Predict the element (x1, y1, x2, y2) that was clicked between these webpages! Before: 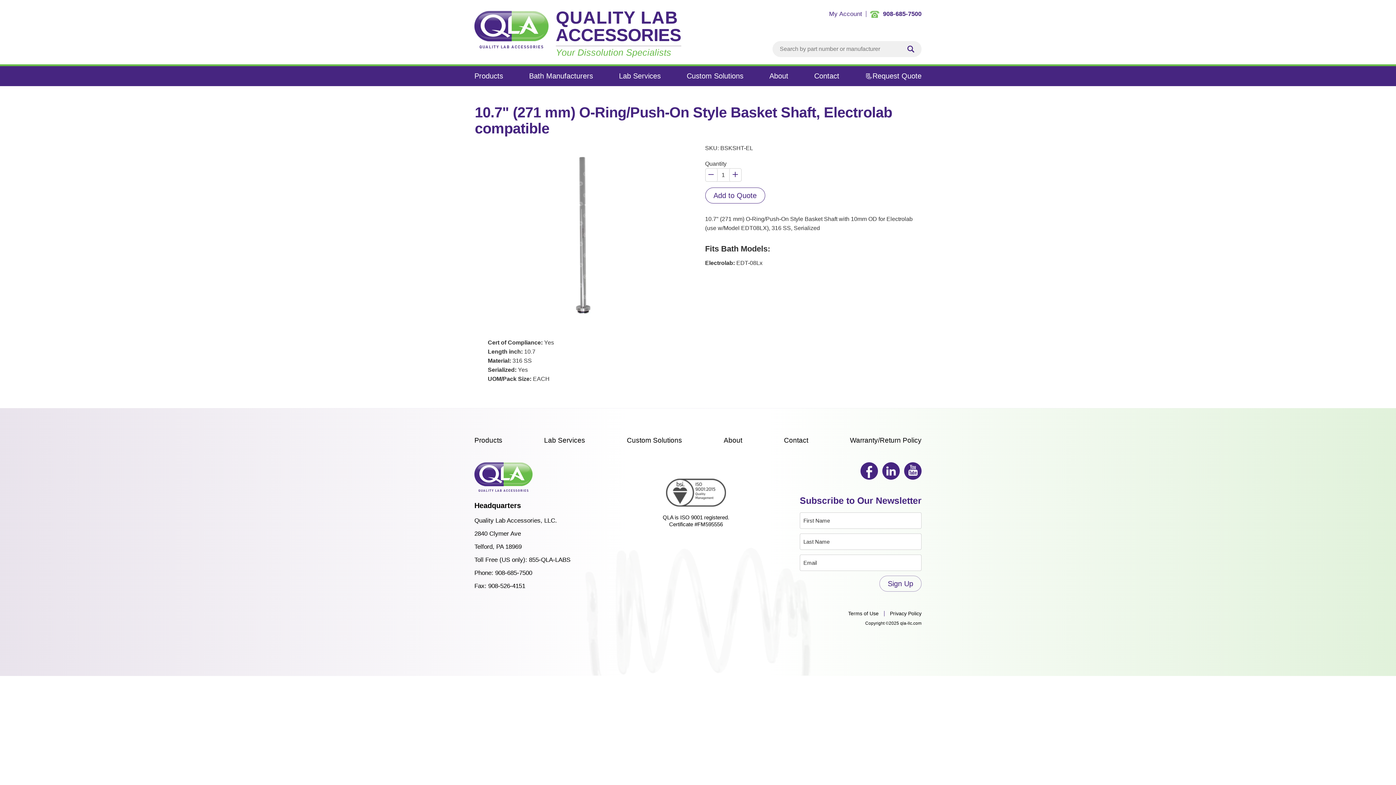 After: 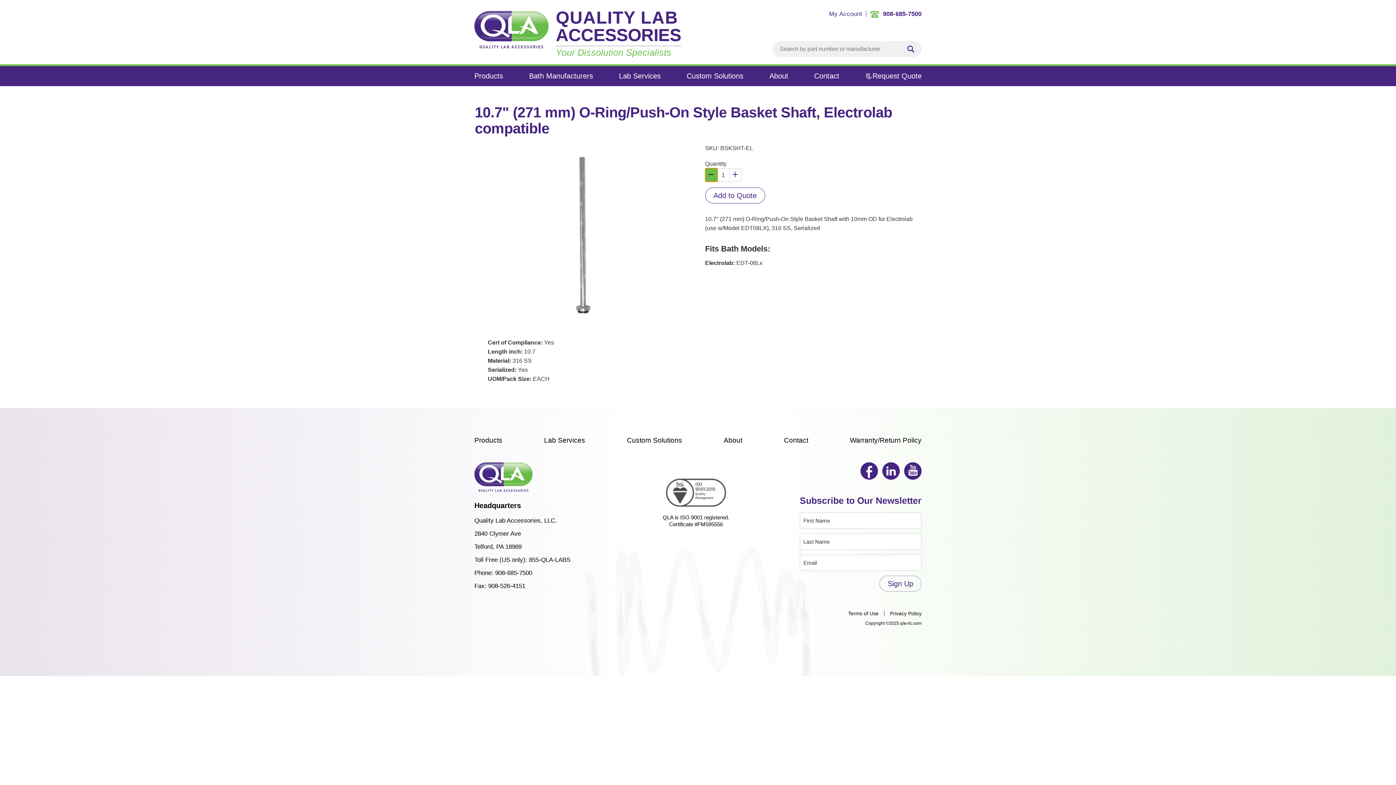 Action: label: −
Reduce item quantity by one bbox: (705, 168, 717, 181)